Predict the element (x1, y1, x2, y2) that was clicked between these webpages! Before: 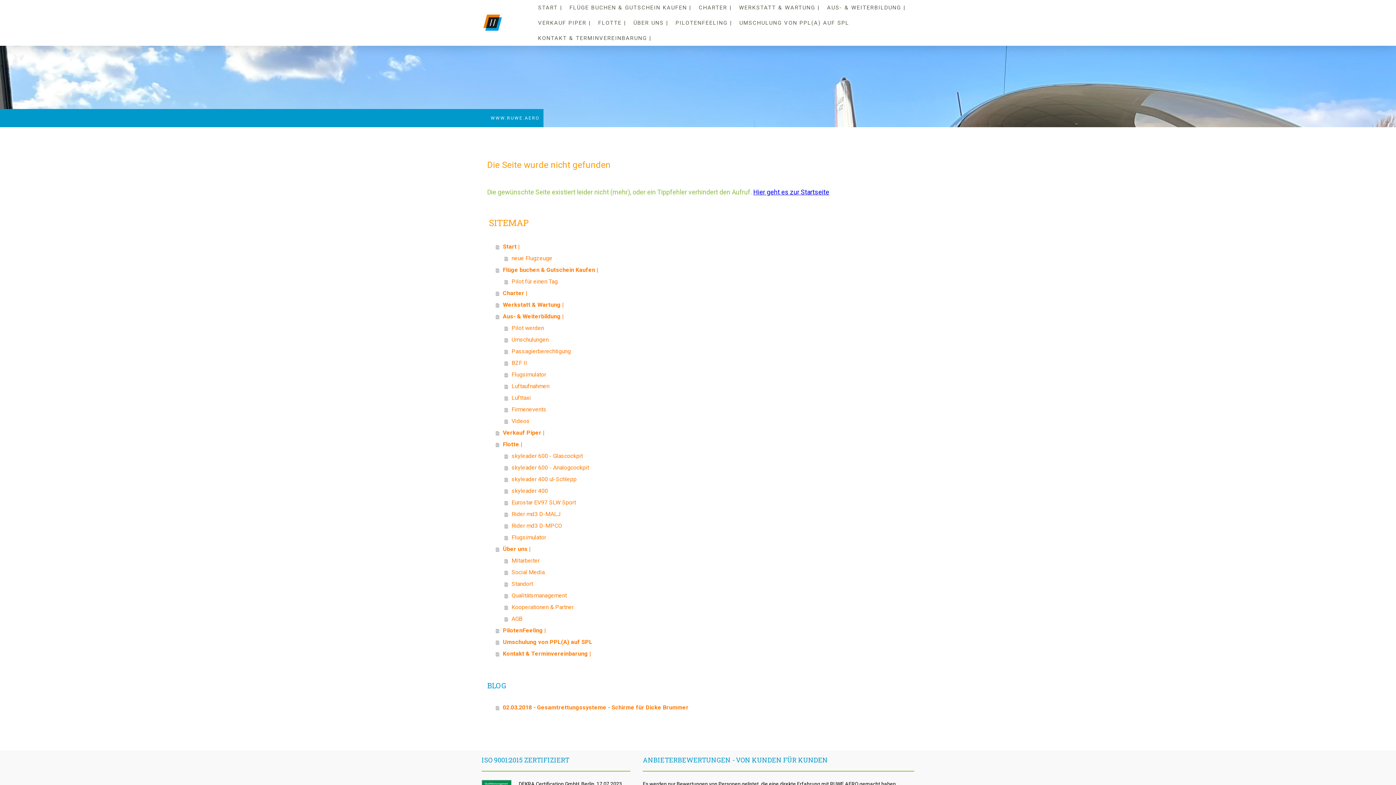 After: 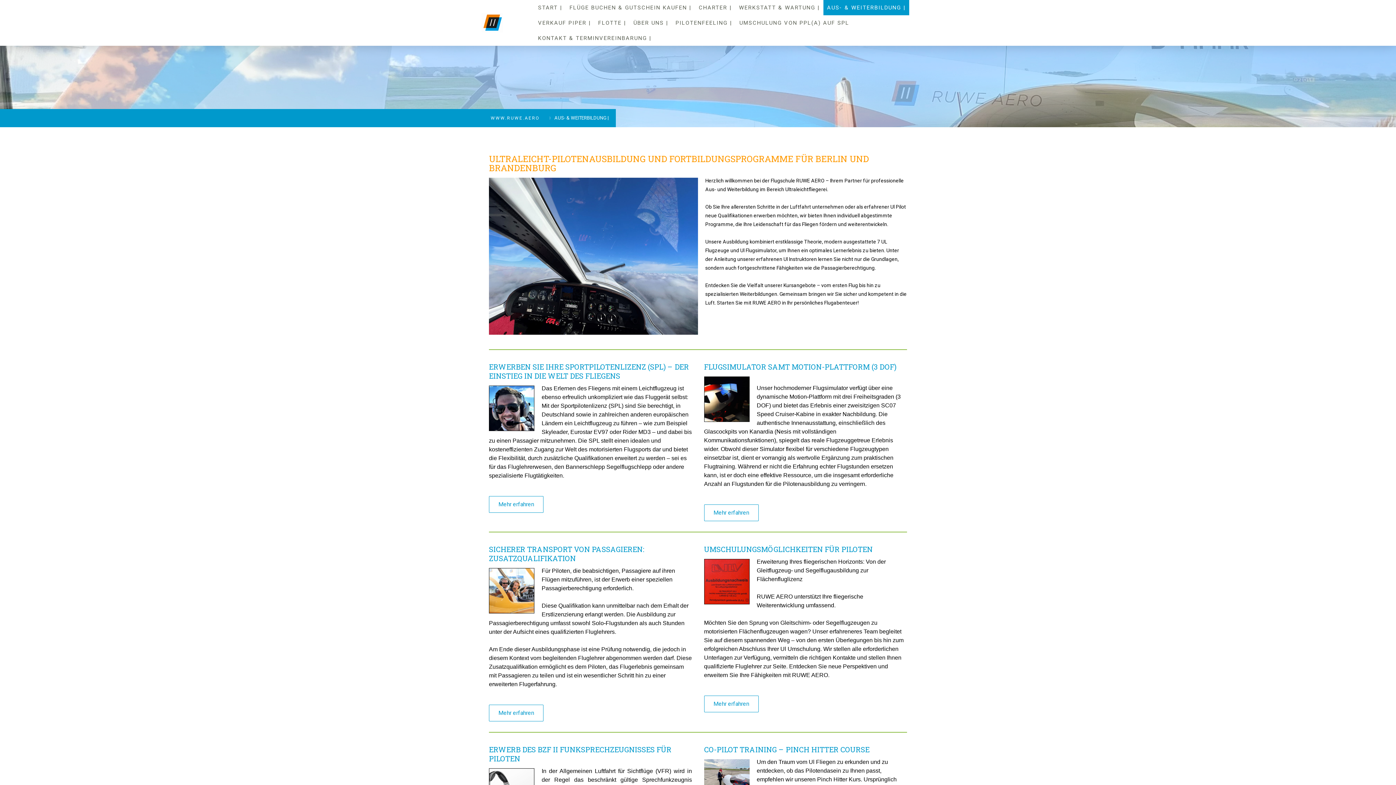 Action: bbox: (496, 310, 909, 322) label: Aus- & Weiterbildung |